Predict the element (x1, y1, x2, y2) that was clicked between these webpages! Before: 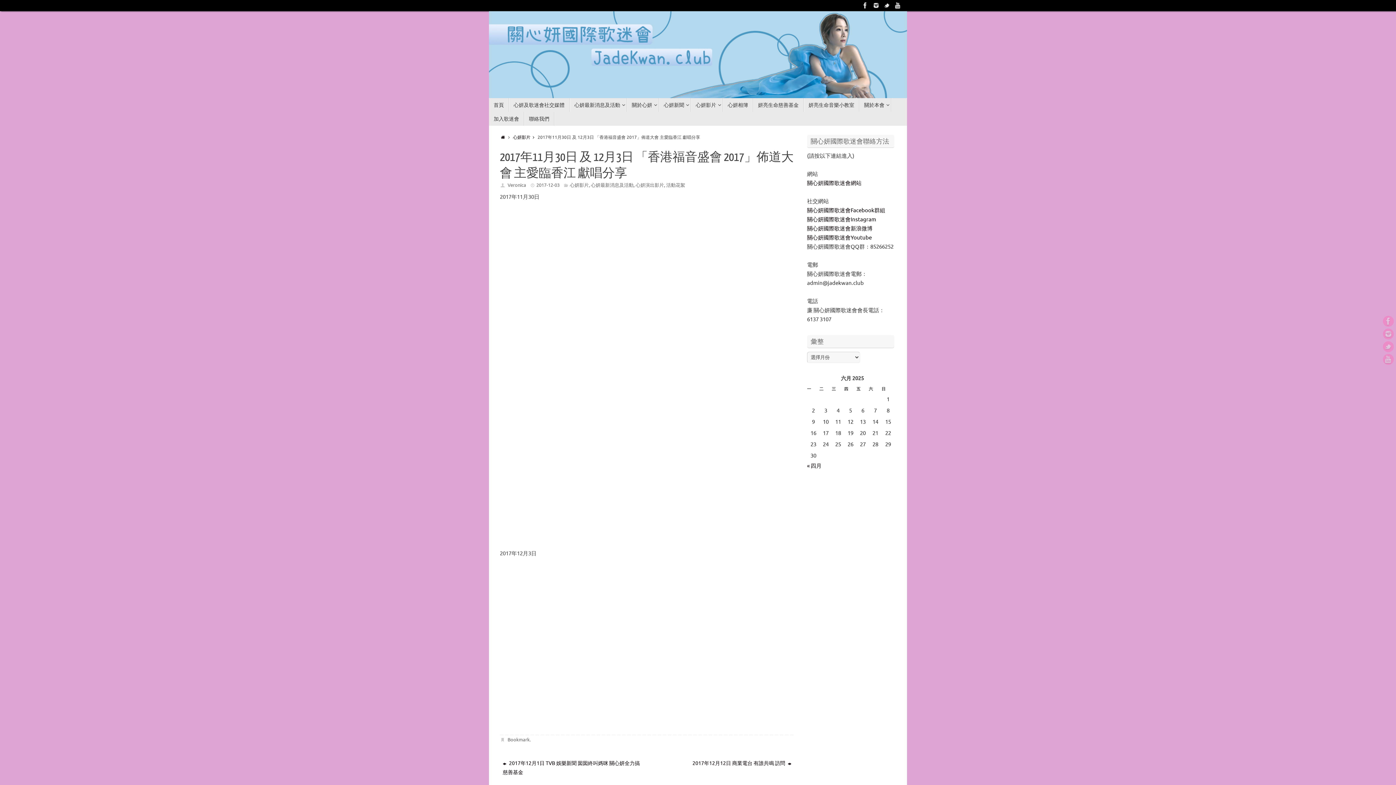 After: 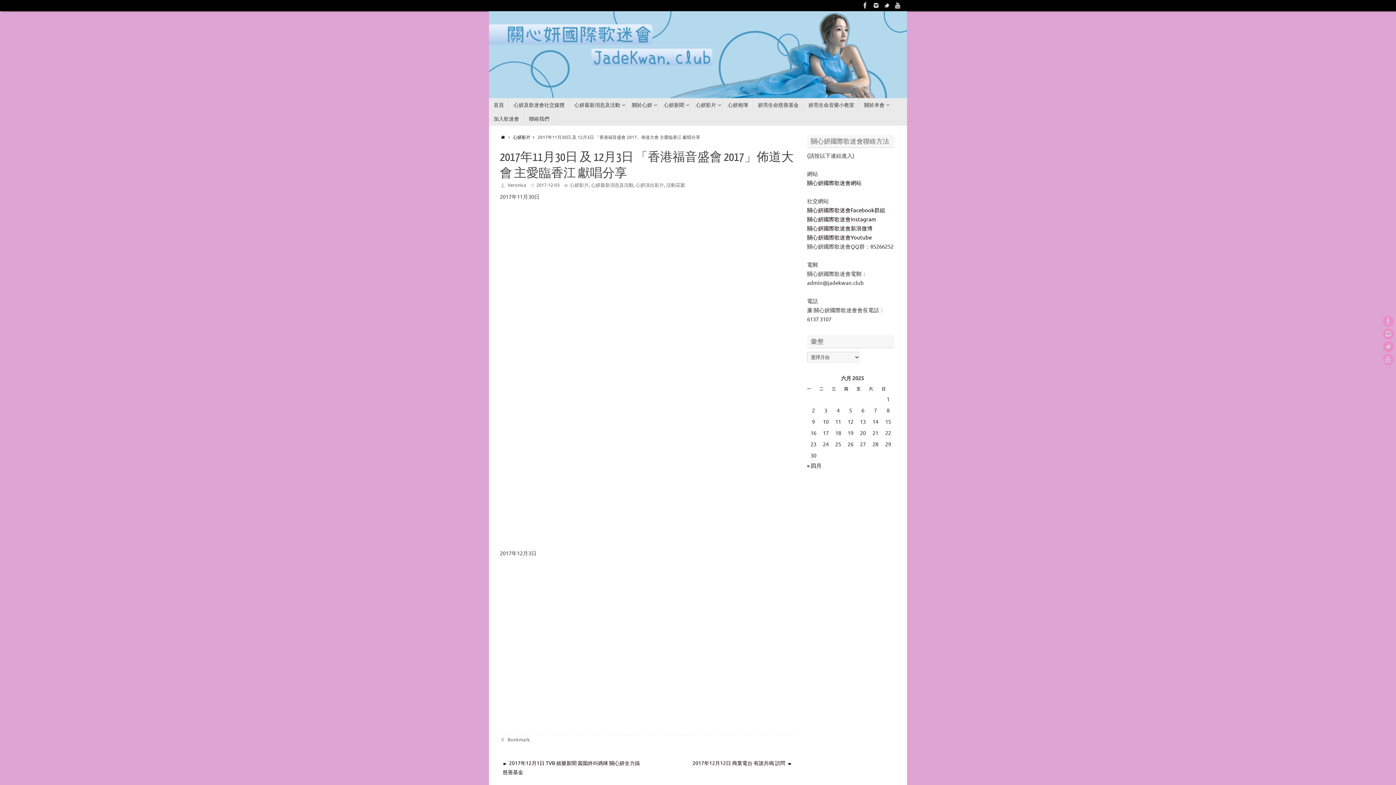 Action: bbox: (807, 180, 861, 186) label: 關心妍國際歌迷會網站